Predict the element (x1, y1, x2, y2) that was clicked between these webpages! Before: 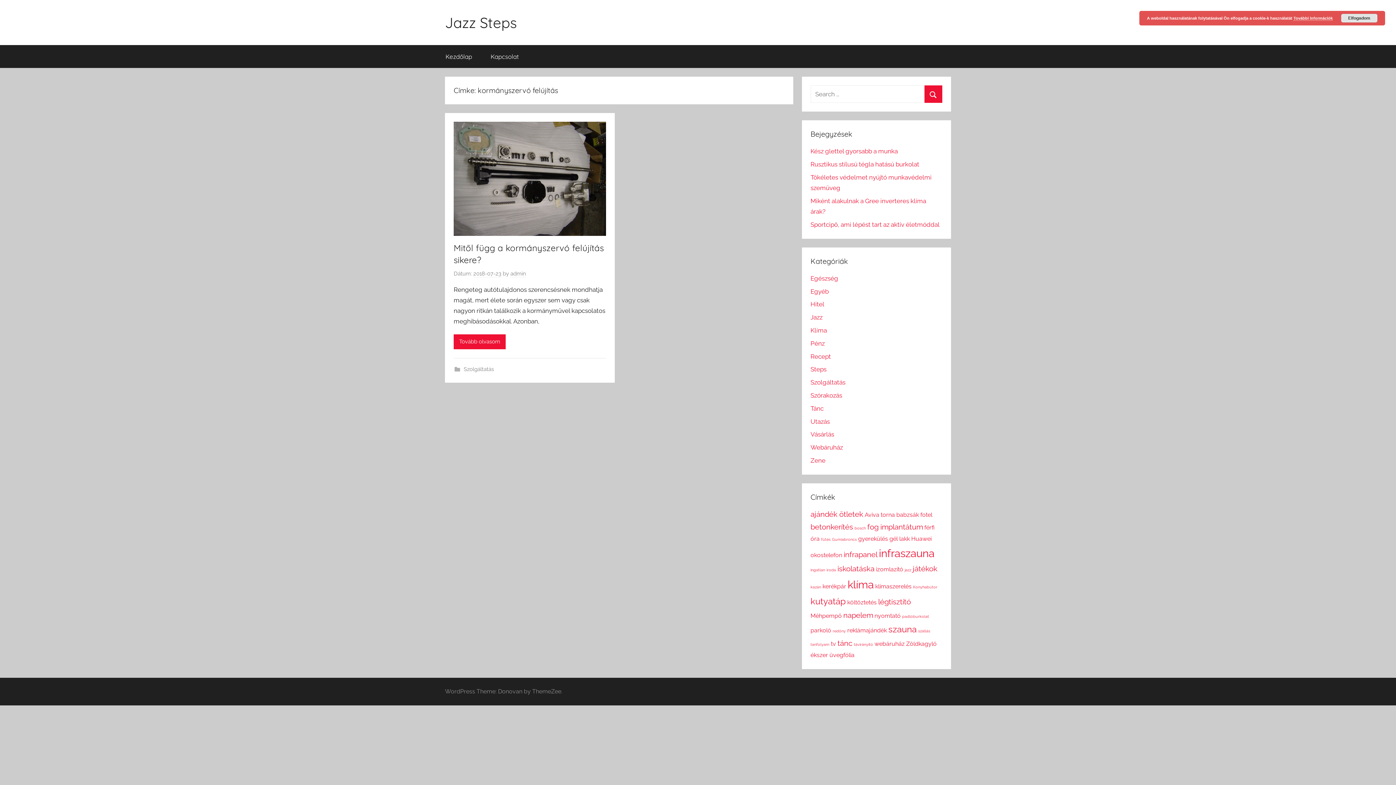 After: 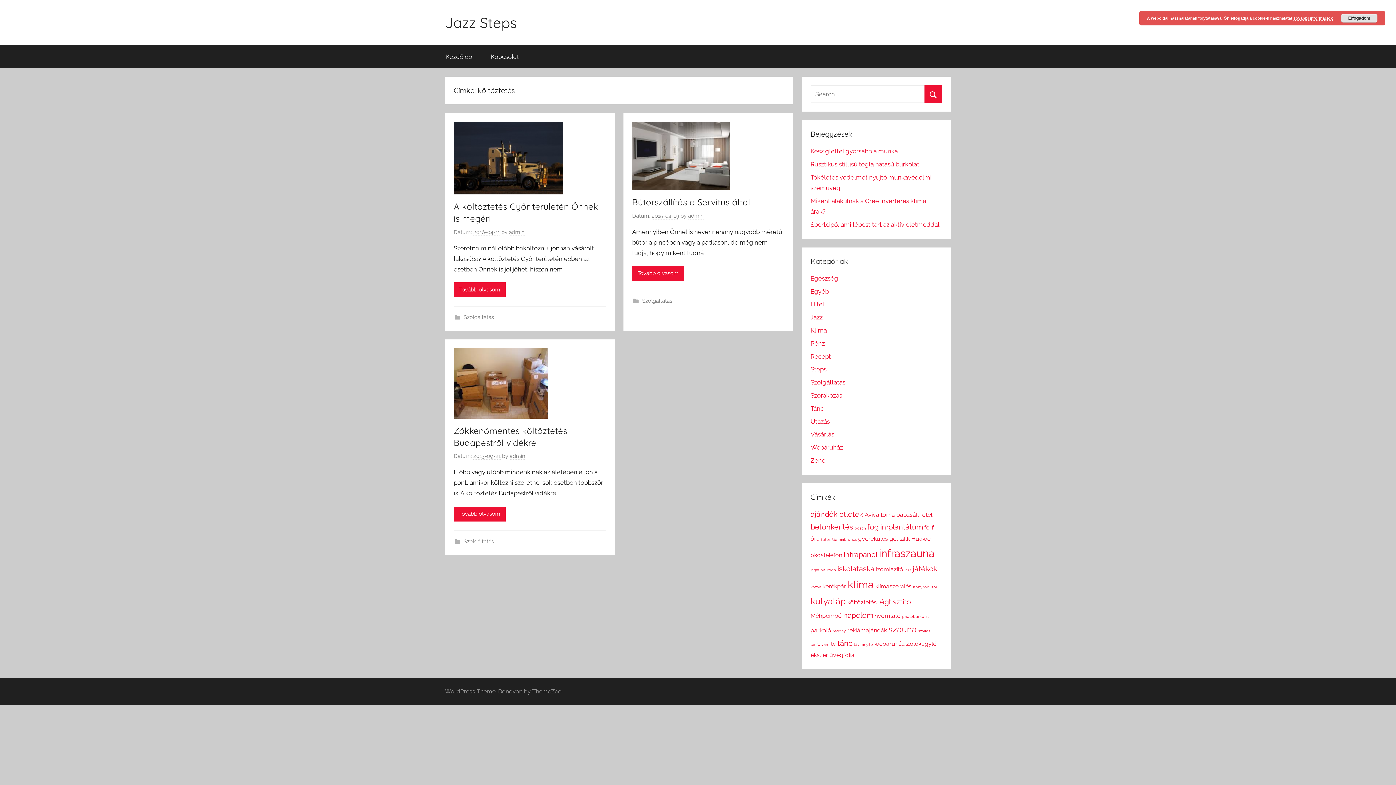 Action: label: költöztetés (3 elem) bbox: (847, 599, 876, 606)